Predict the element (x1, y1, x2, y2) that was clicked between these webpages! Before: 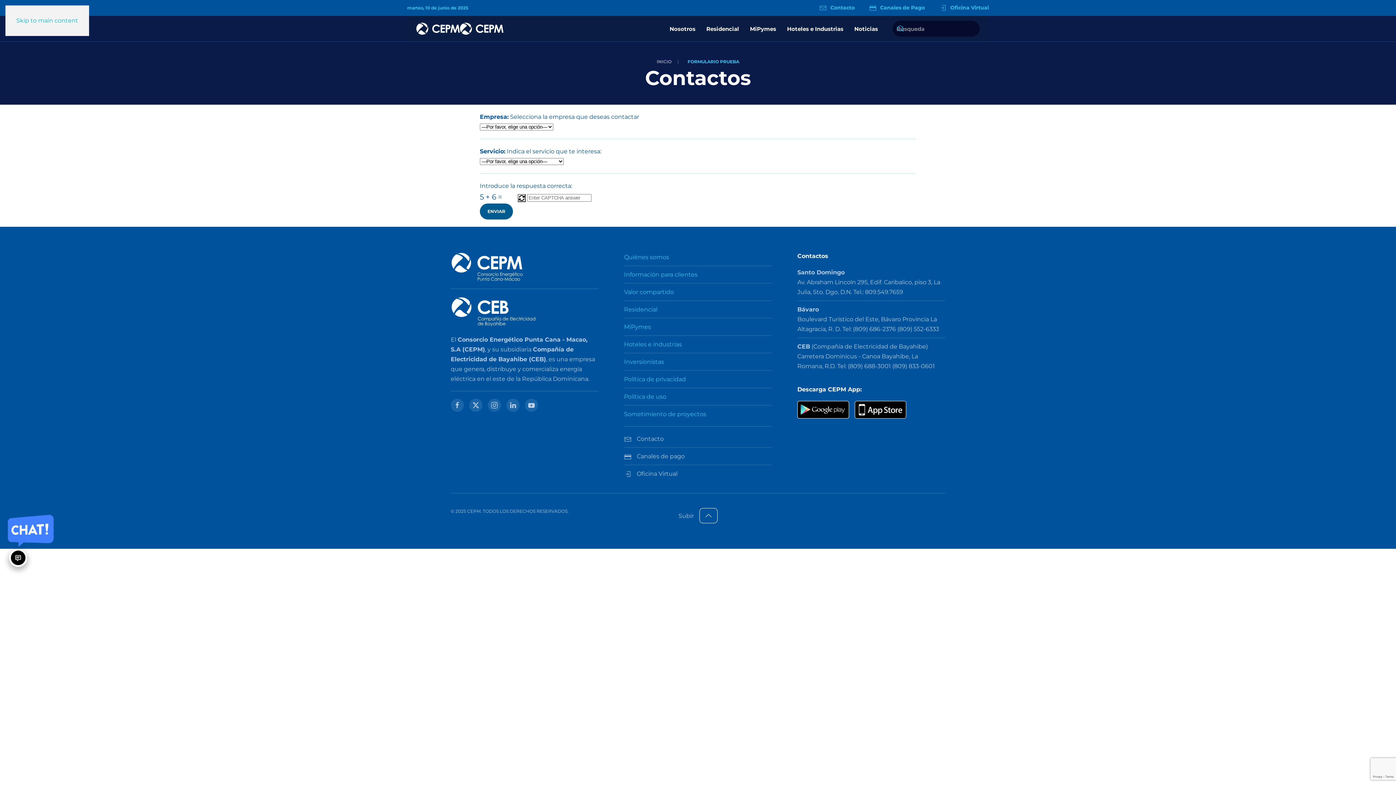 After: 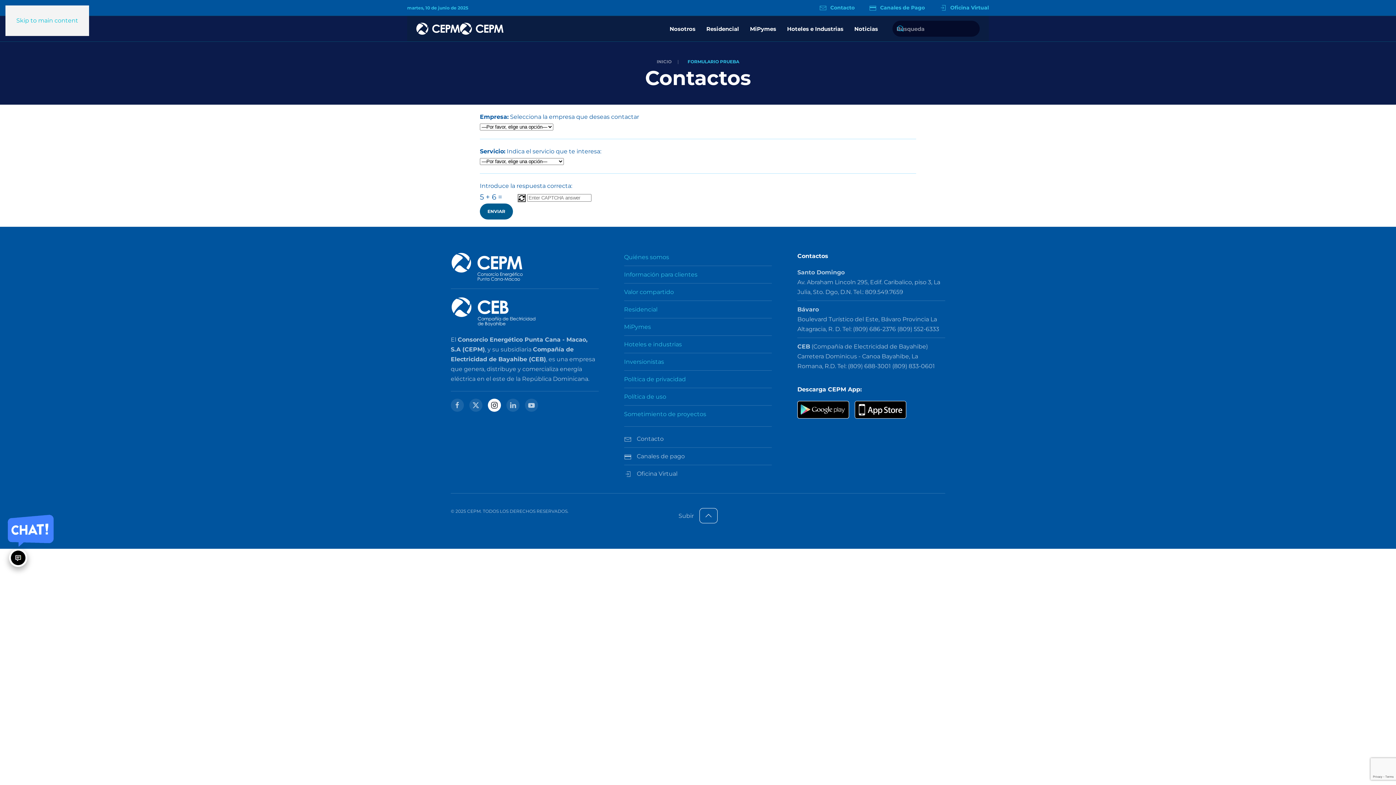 Action: bbox: (488, 398, 501, 411)